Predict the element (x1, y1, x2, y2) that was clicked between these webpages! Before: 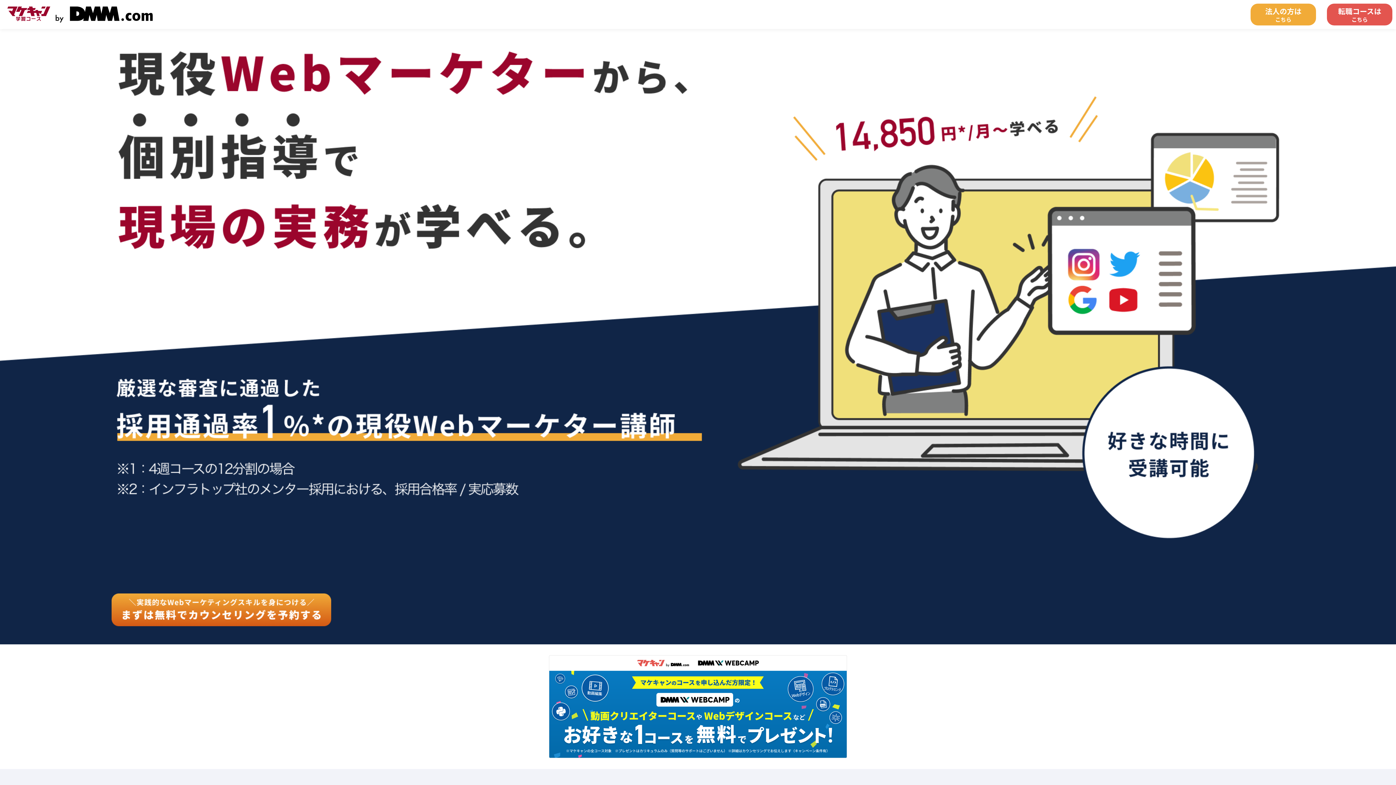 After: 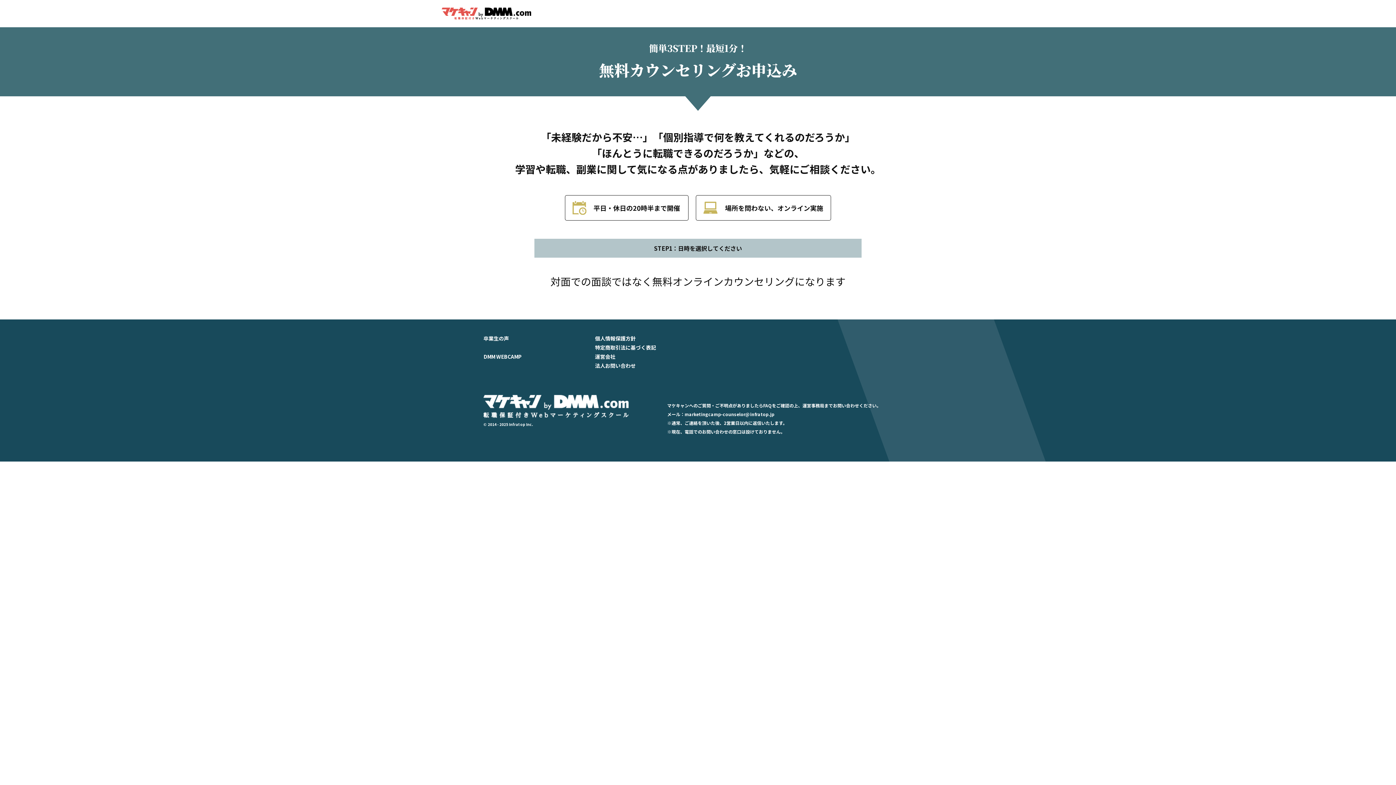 Action: bbox: (111, 593, 331, 644)